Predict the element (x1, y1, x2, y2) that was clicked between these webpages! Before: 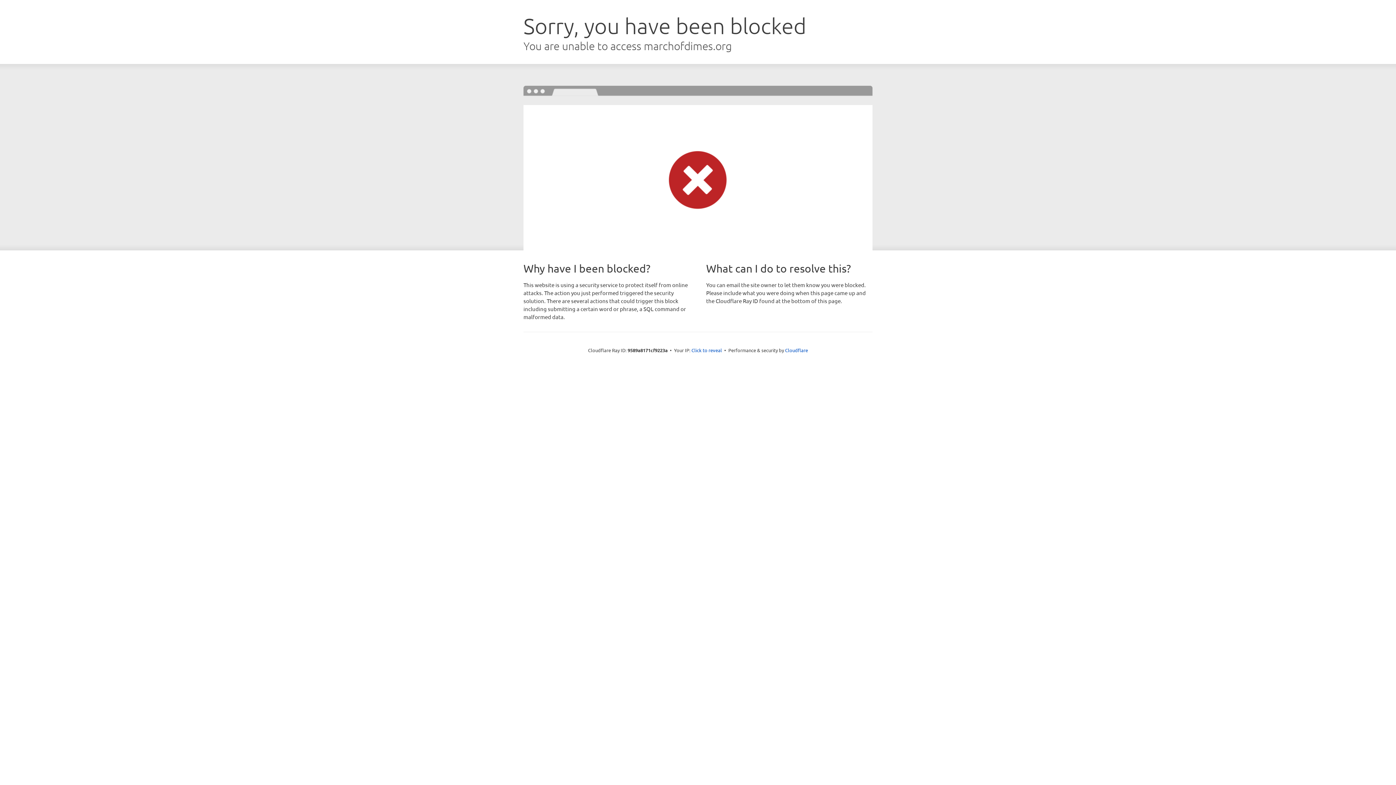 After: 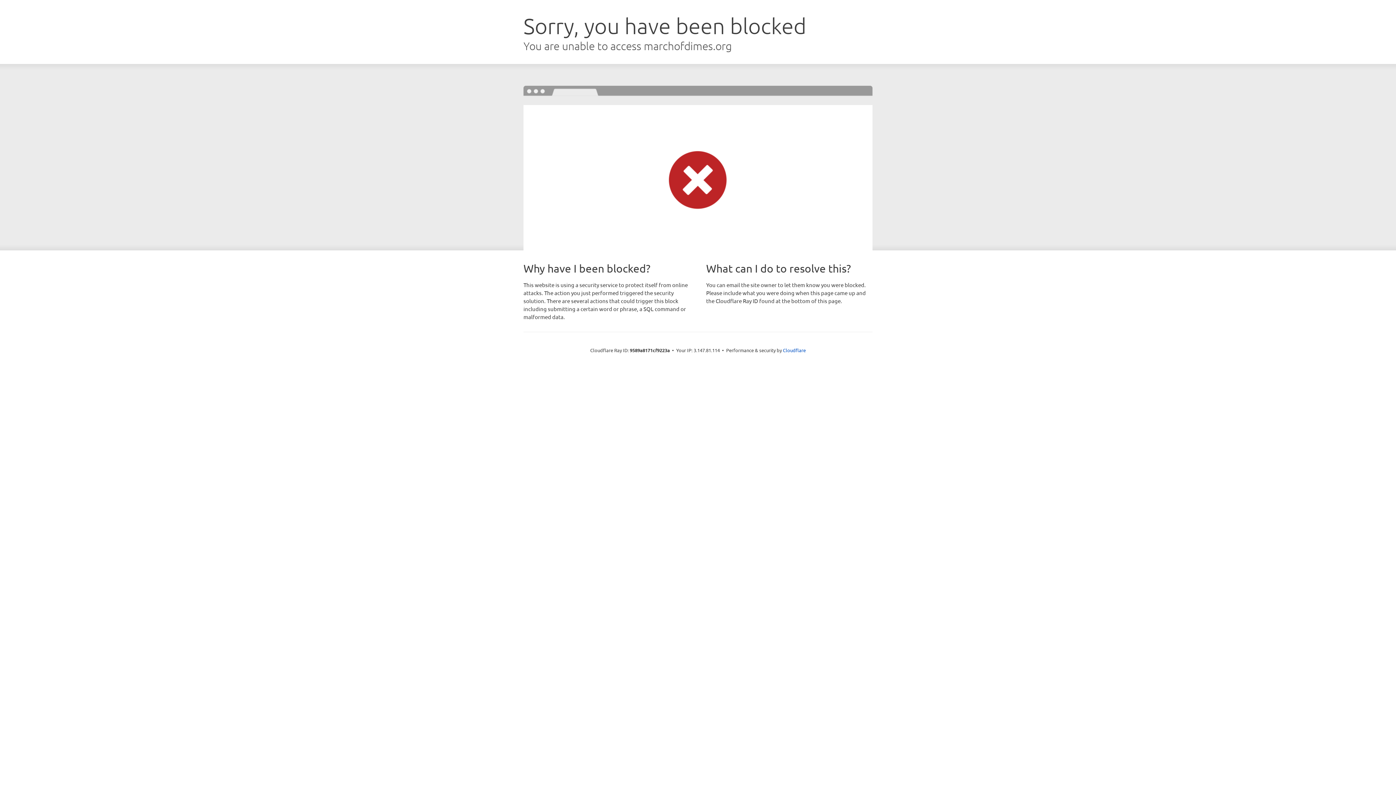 Action: bbox: (691, 346, 722, 353) label: Click to reveal